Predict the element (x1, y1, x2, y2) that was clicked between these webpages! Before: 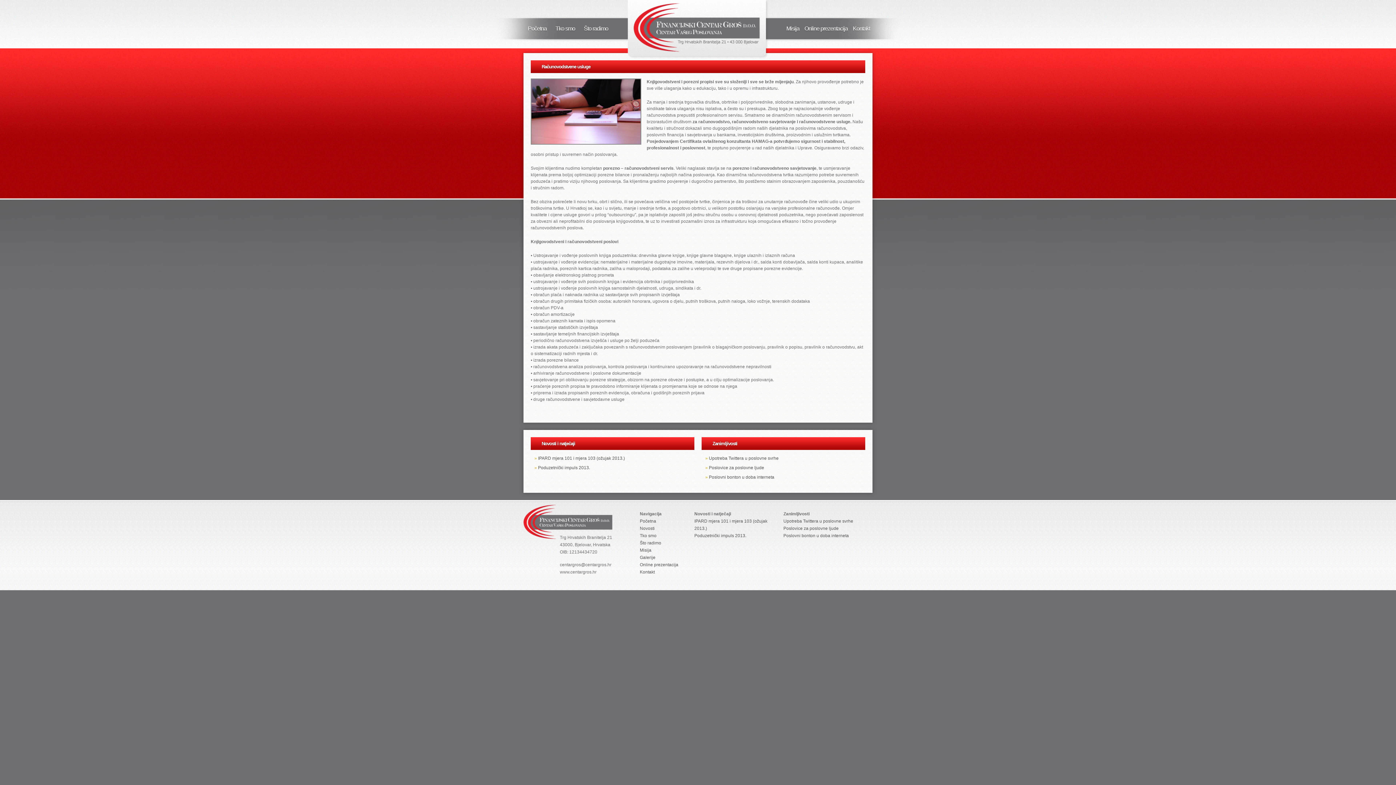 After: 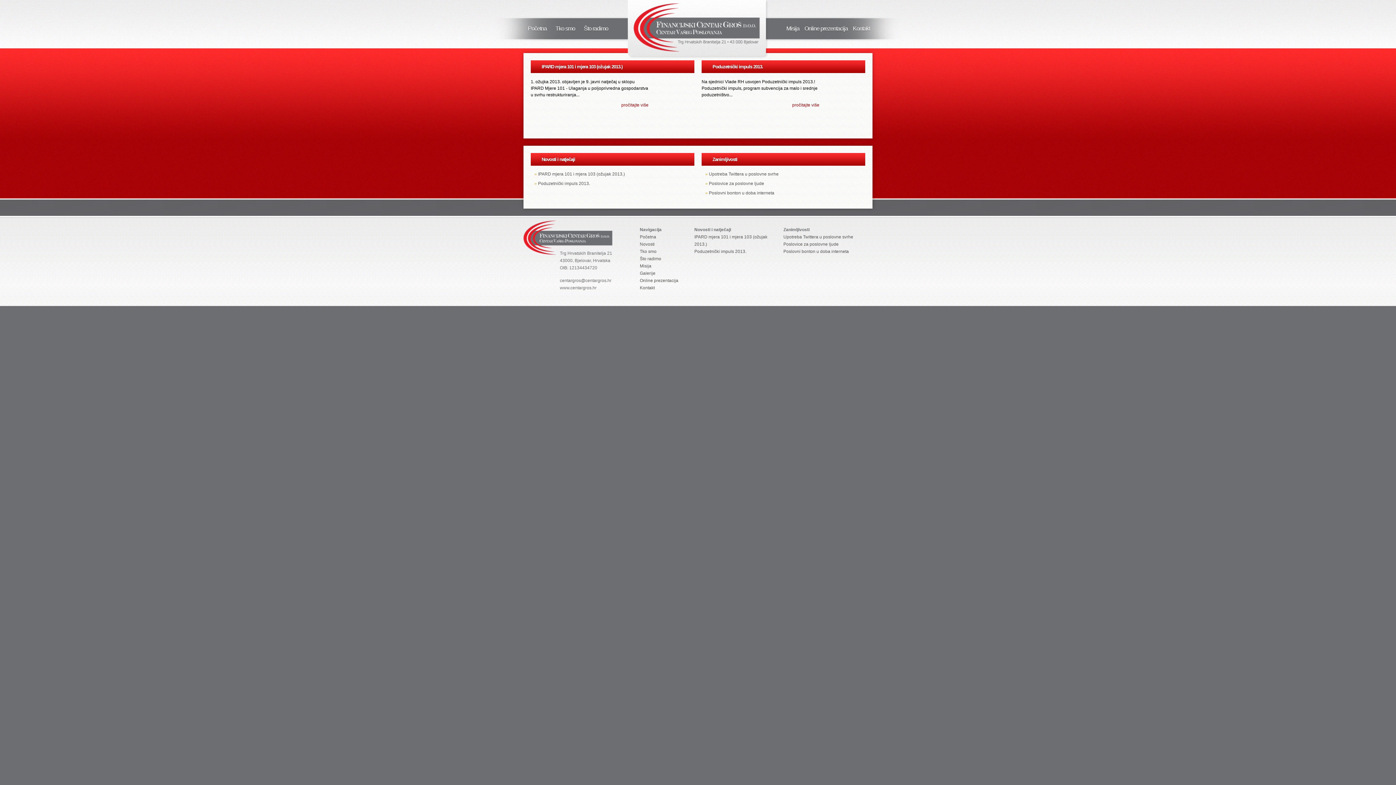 Action: bbox: (541, 441, 575, 446) label: Novosti i natječaji